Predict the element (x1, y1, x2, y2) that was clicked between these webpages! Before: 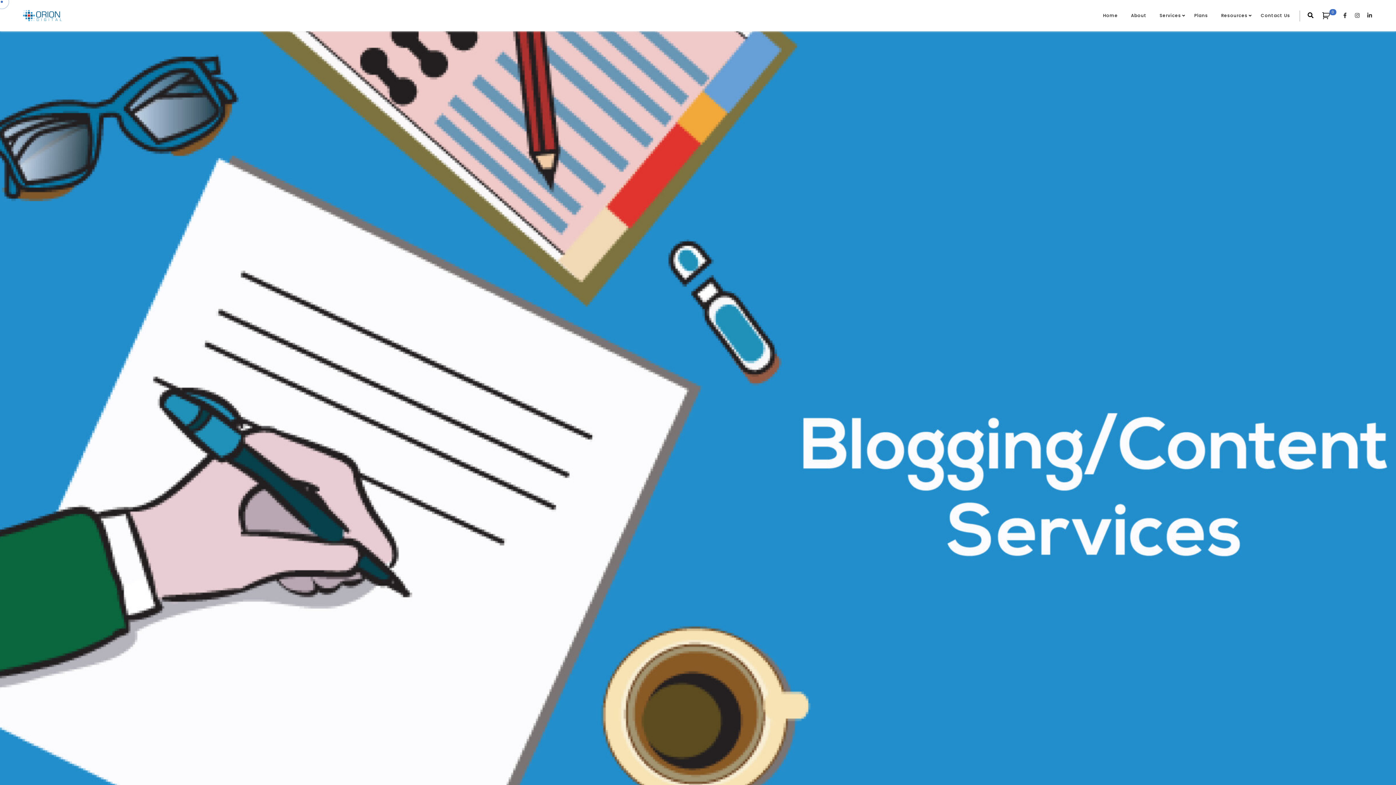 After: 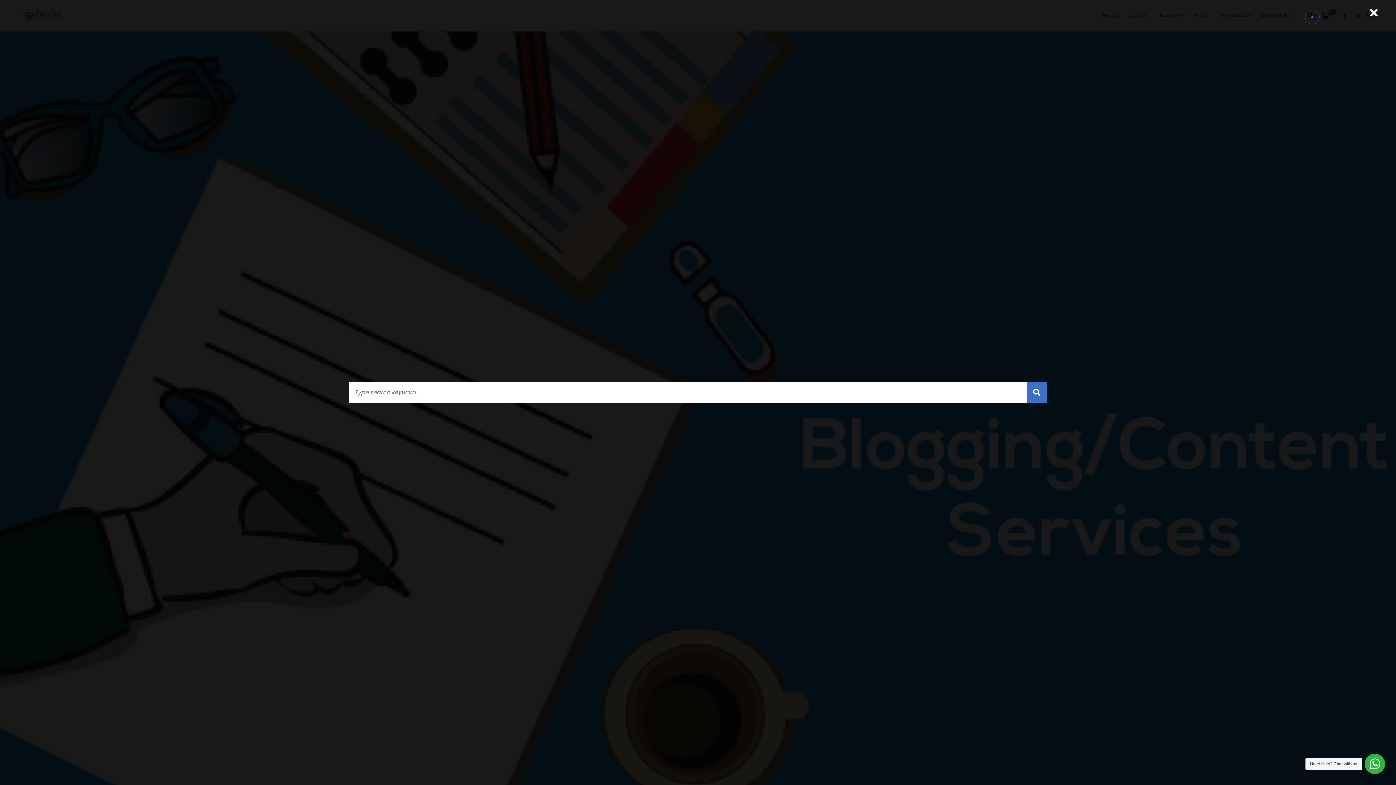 Action: label:   bbox: (1308, 11, 1315, 19)